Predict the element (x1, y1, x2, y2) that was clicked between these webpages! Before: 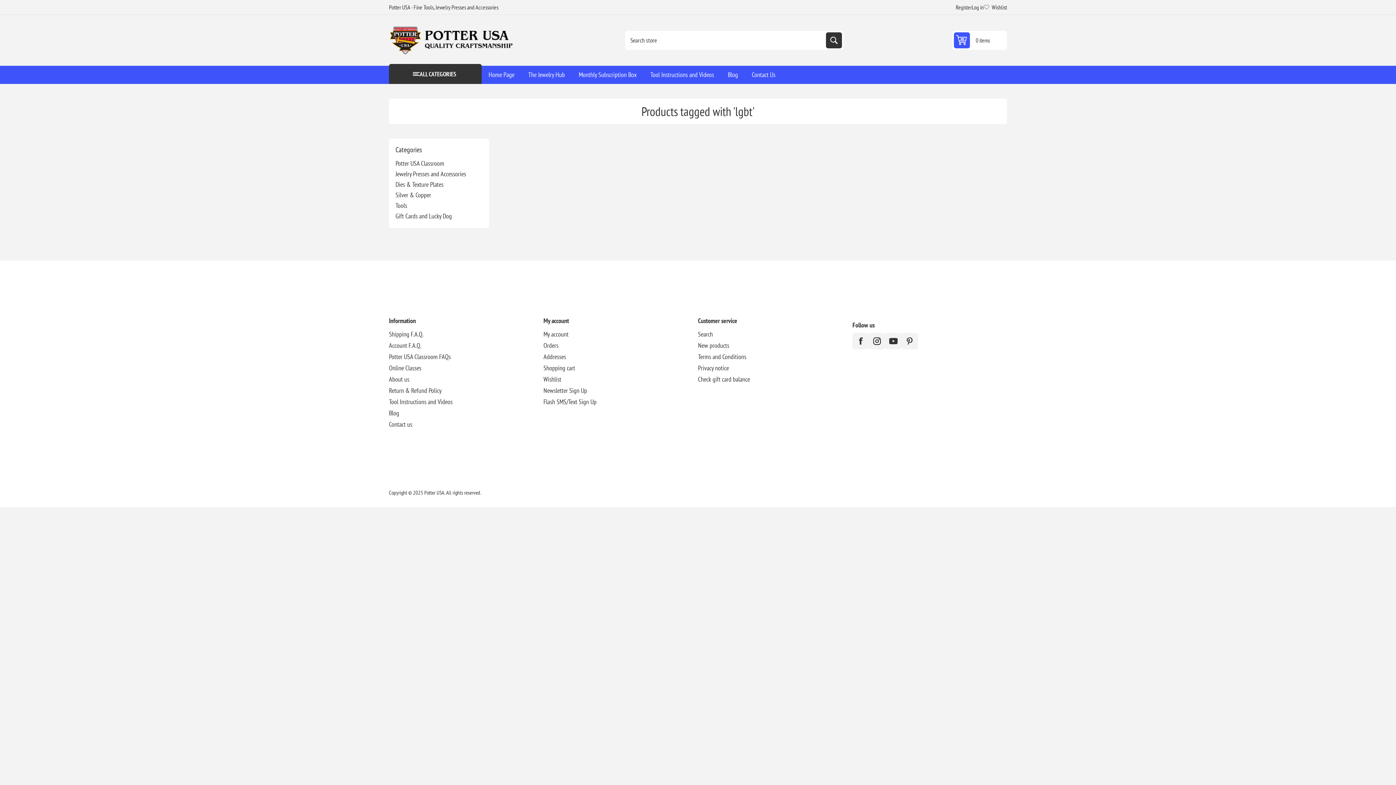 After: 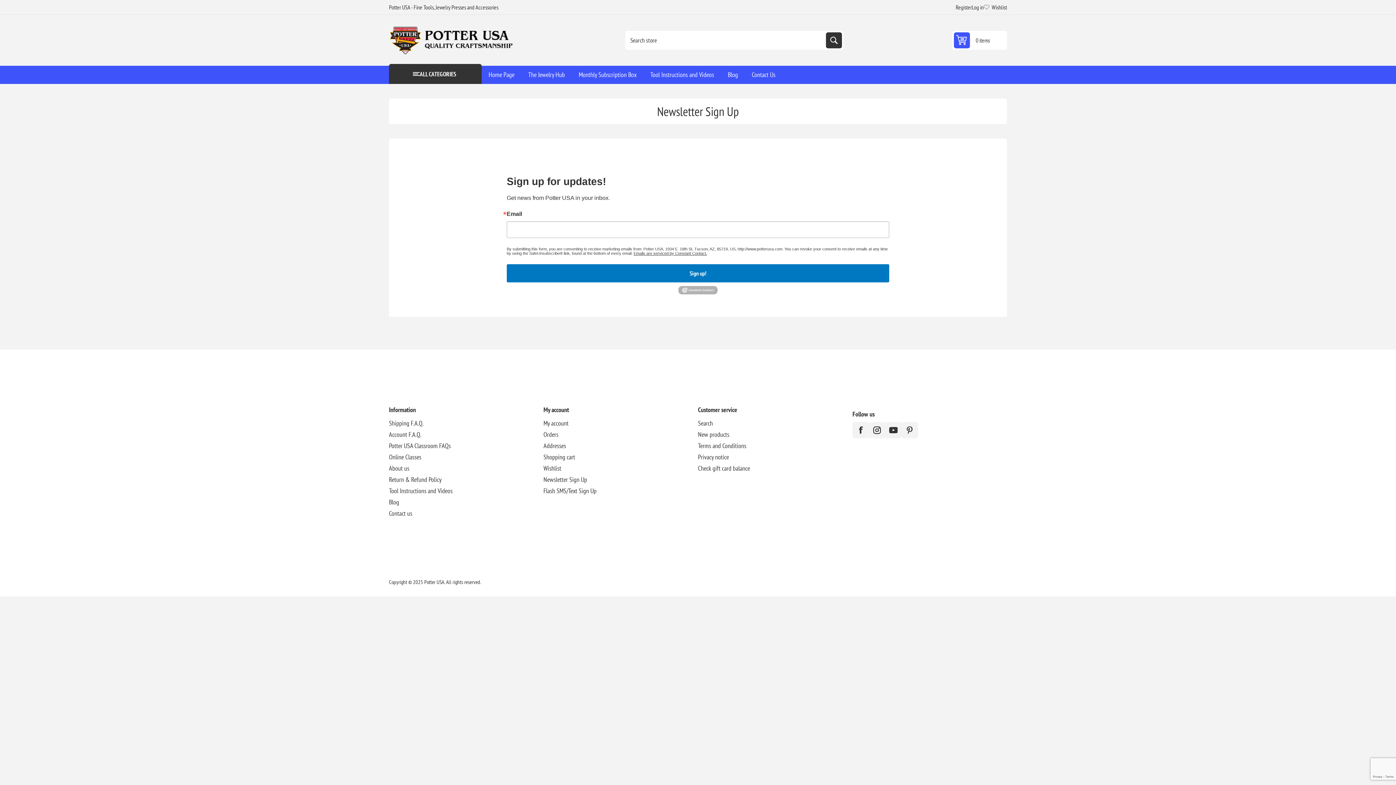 Action: label: Newsletter Sign Up bbox: (543, 384, 587, 396)